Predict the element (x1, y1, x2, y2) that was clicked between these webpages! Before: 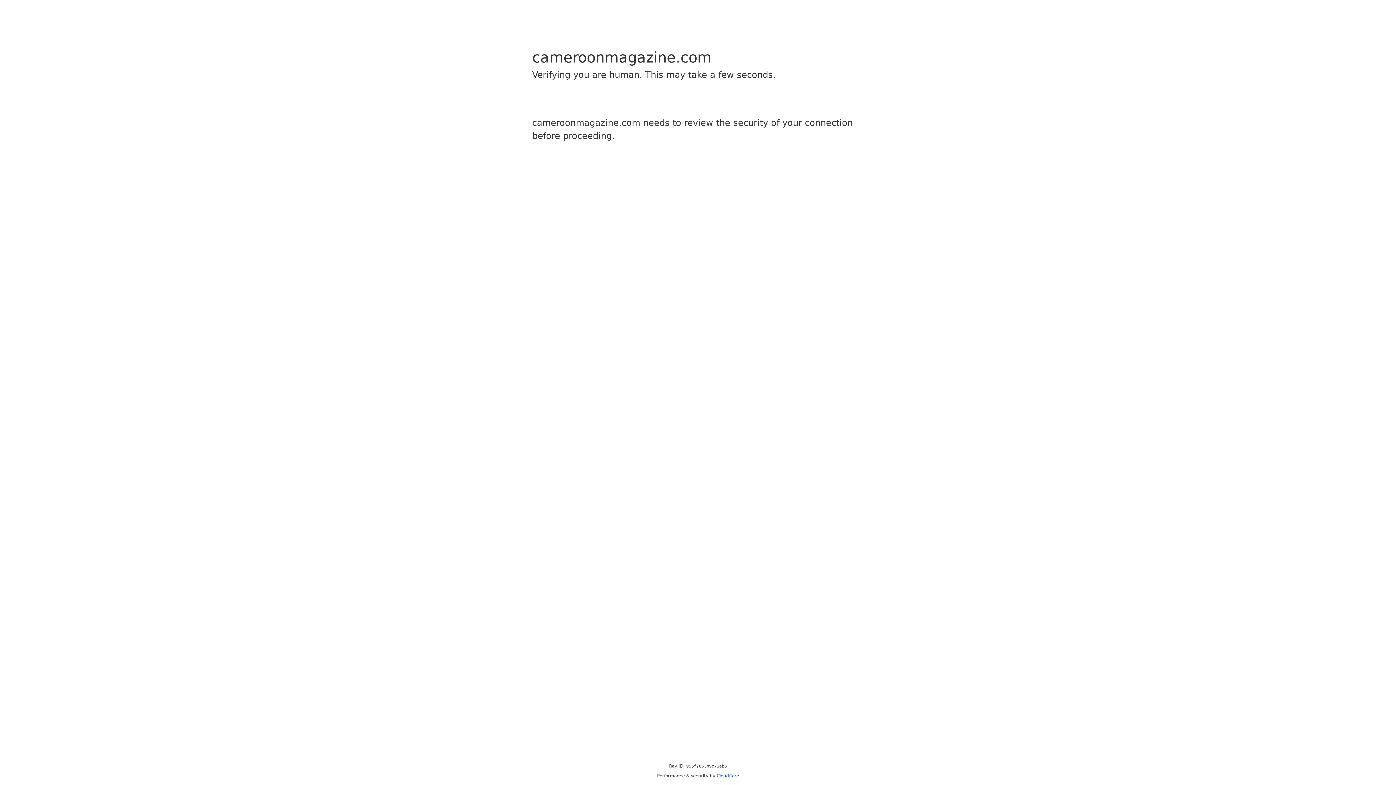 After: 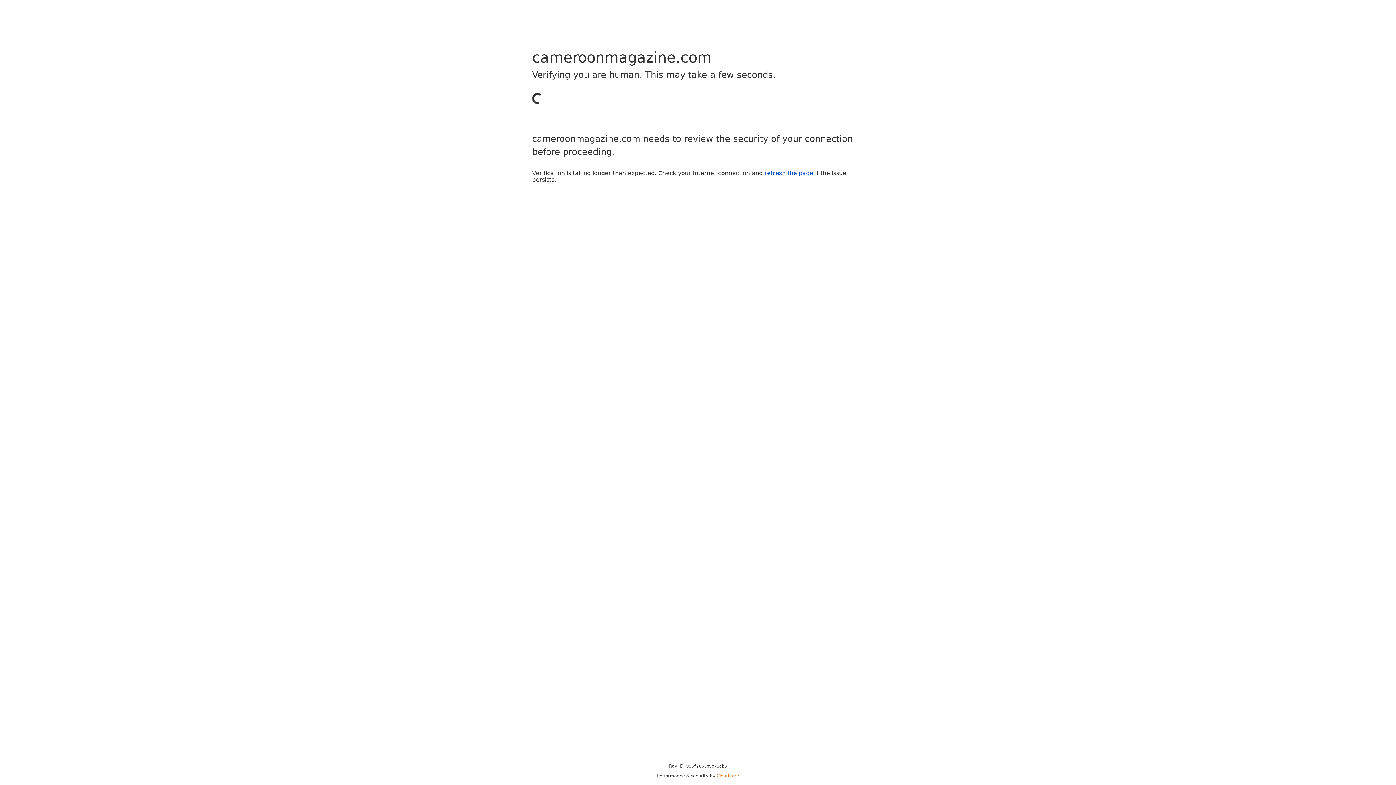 Action: label: Cloudflare bbox: (716, 773, 739, 778)